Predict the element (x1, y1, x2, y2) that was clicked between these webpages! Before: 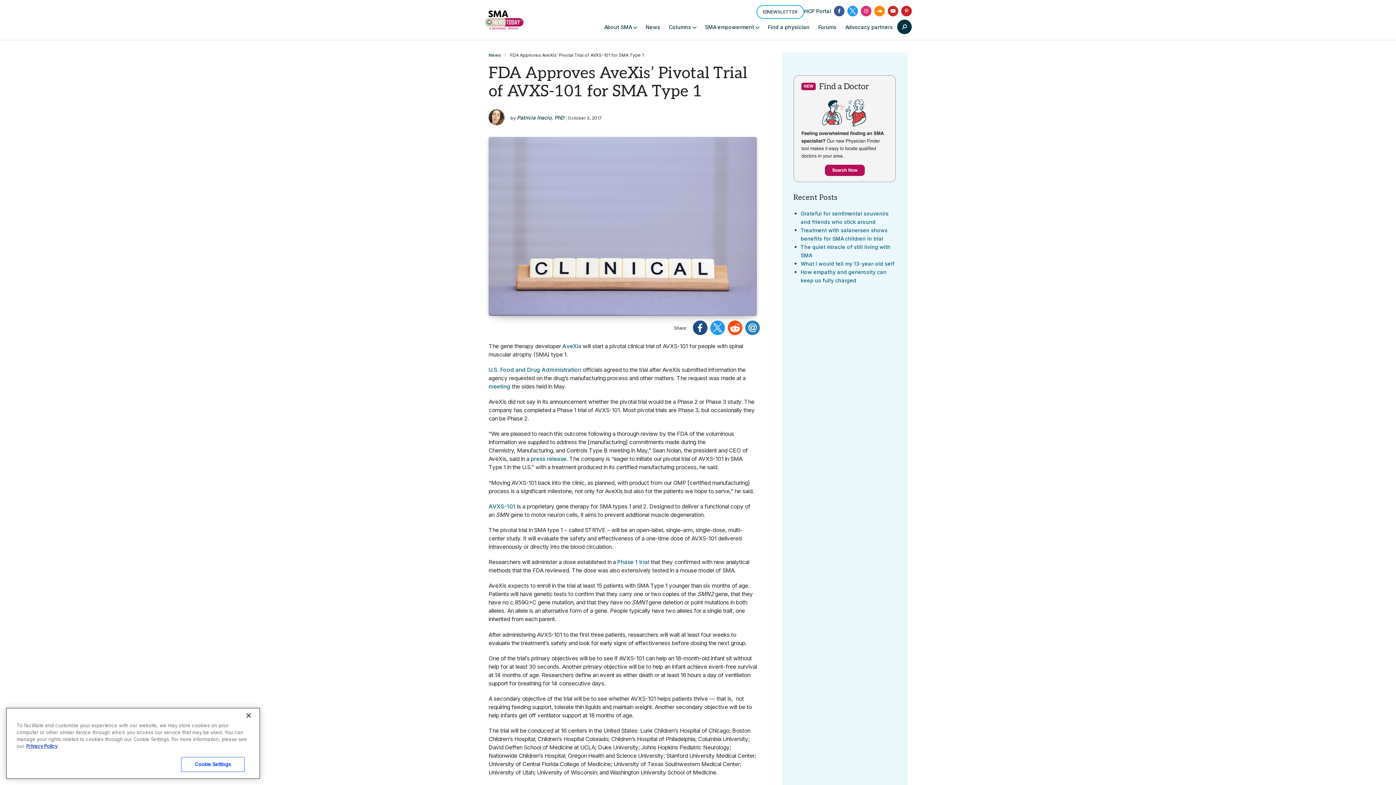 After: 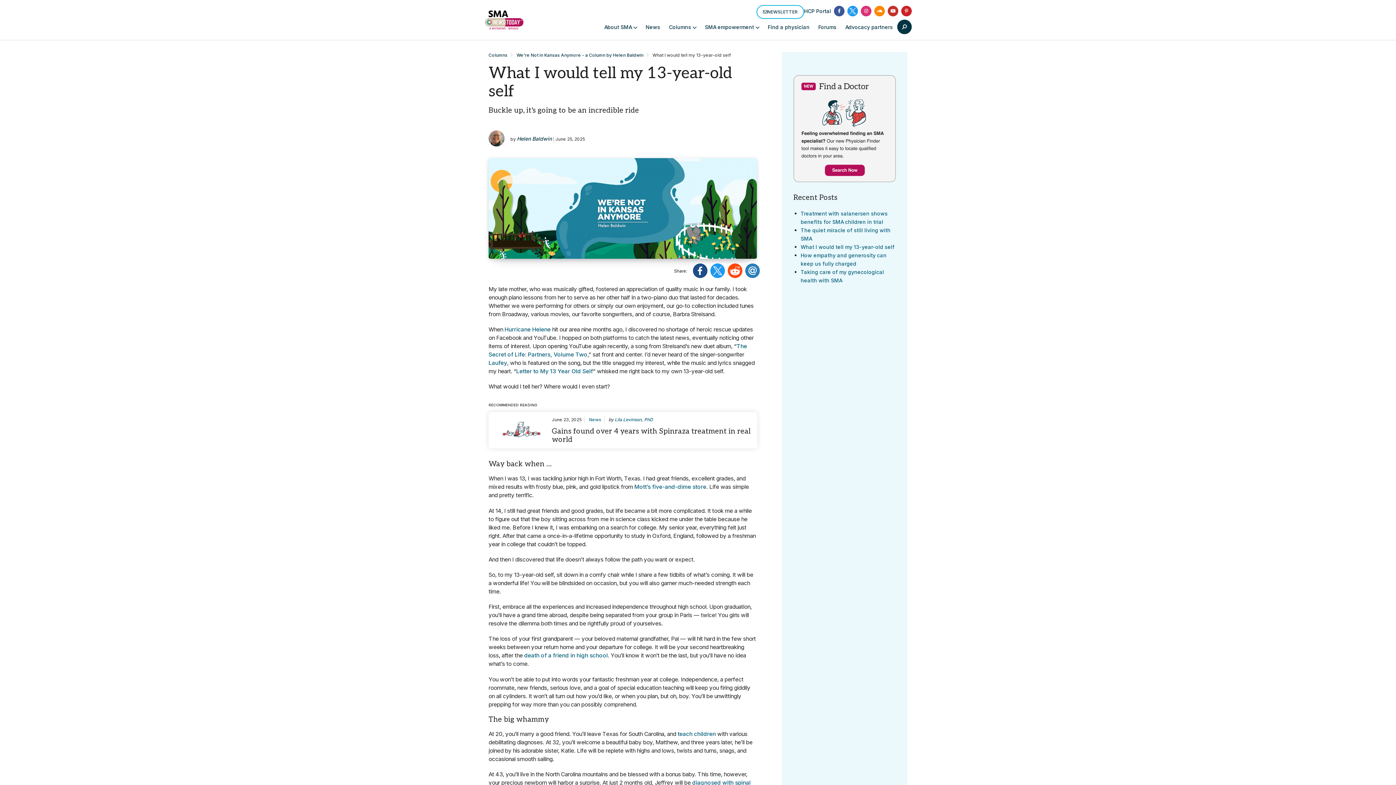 Action: bbox: (800, 260, 894, 267) label: What I would tell my 13-year-old self